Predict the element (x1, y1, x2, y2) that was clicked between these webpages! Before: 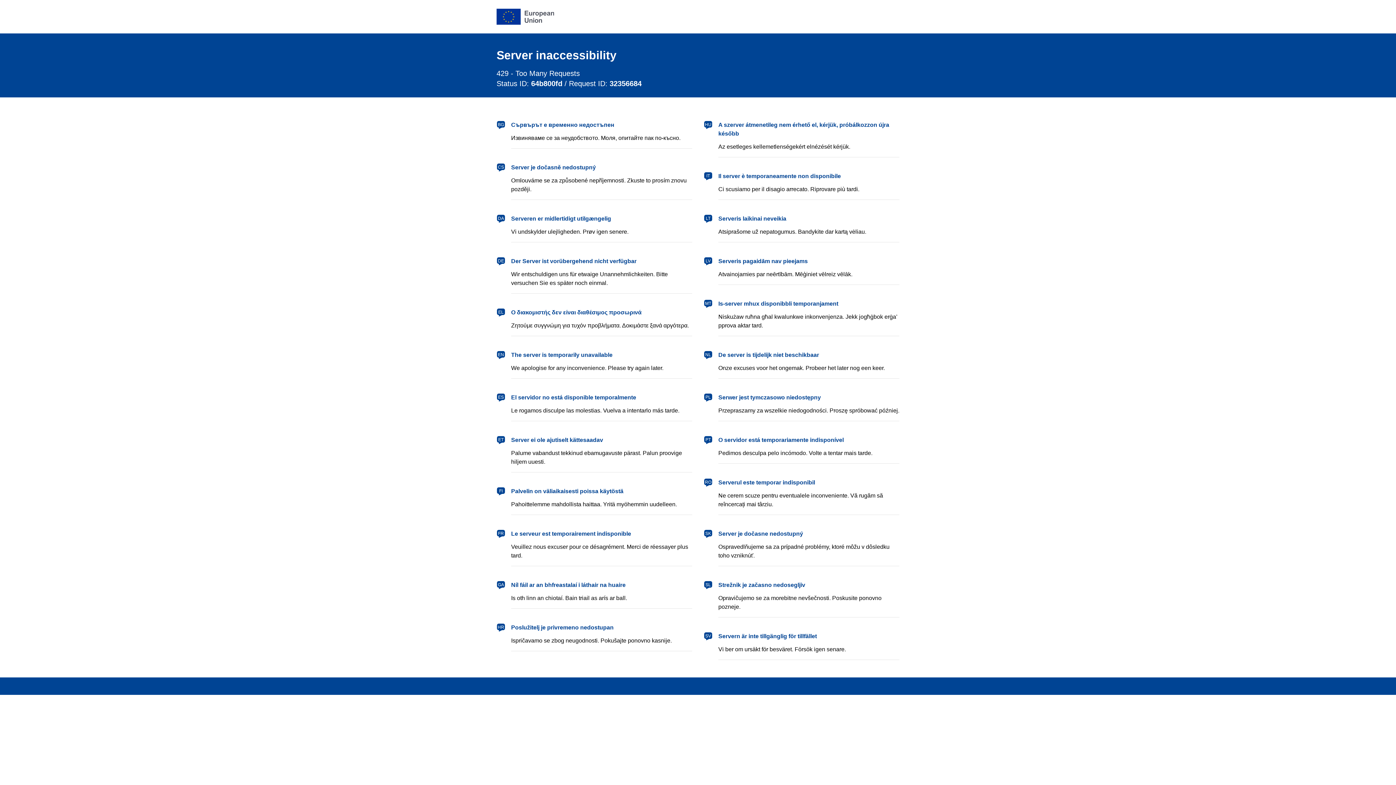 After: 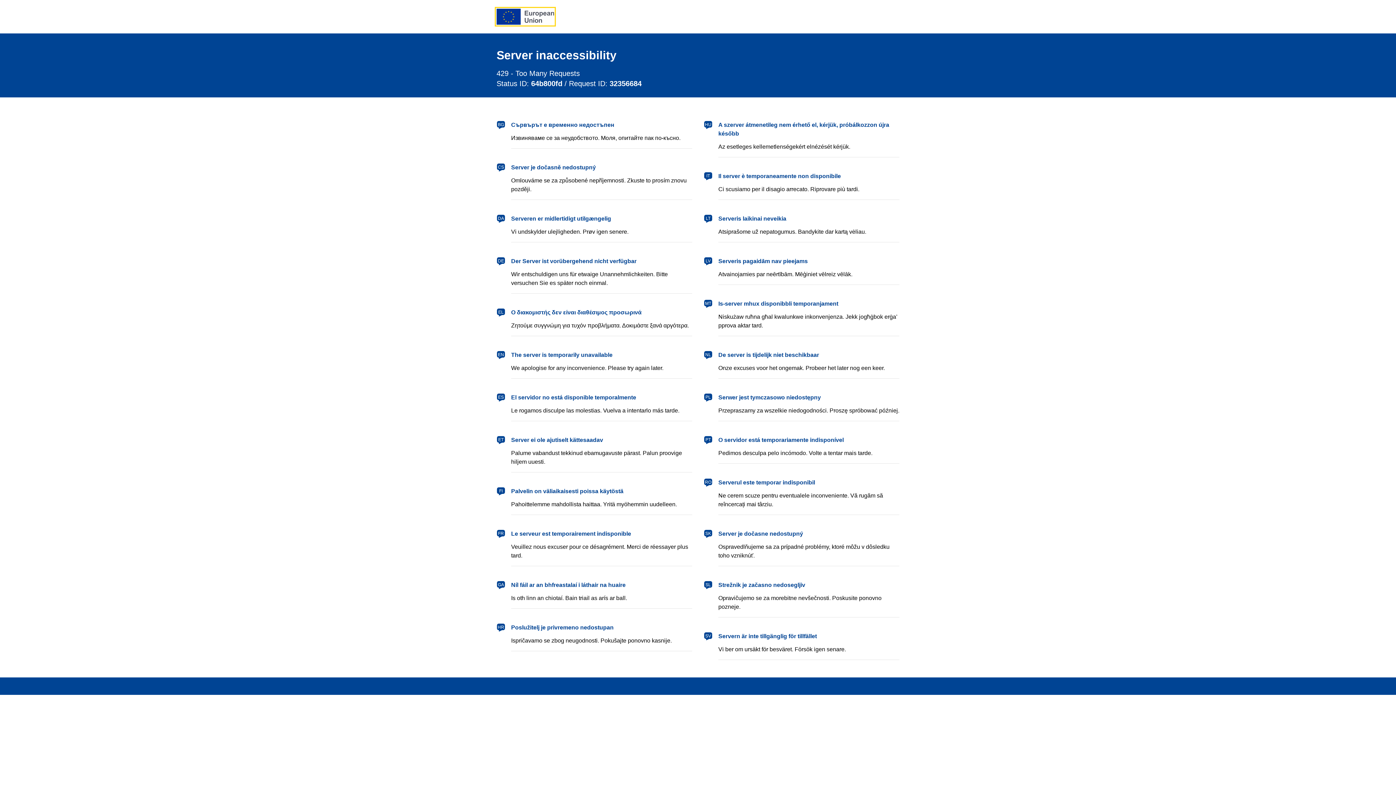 Action: bbox: (496, 8, 554, 24) label: European Union